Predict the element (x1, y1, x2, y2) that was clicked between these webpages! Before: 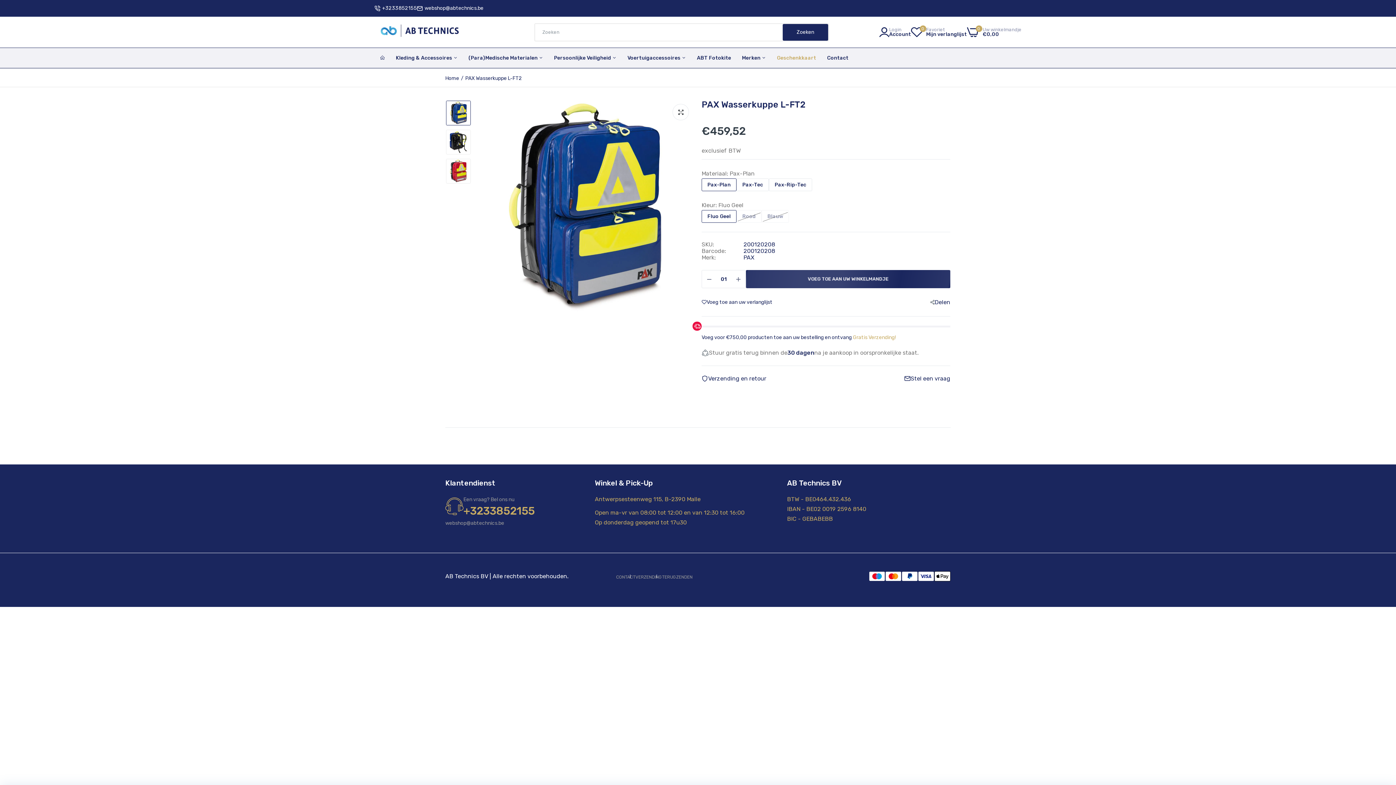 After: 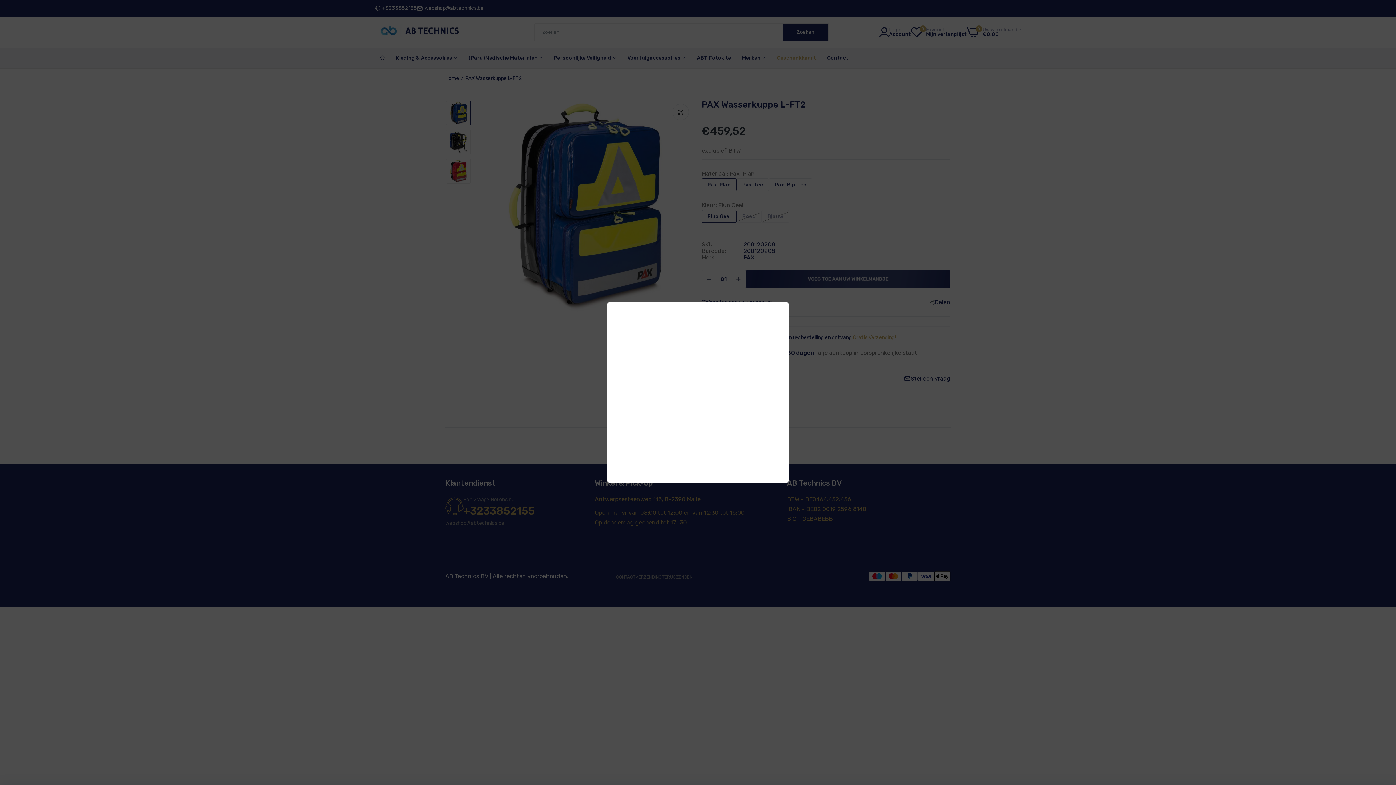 Action: label: Login
Account bbox: (879, 27, 911, 37)